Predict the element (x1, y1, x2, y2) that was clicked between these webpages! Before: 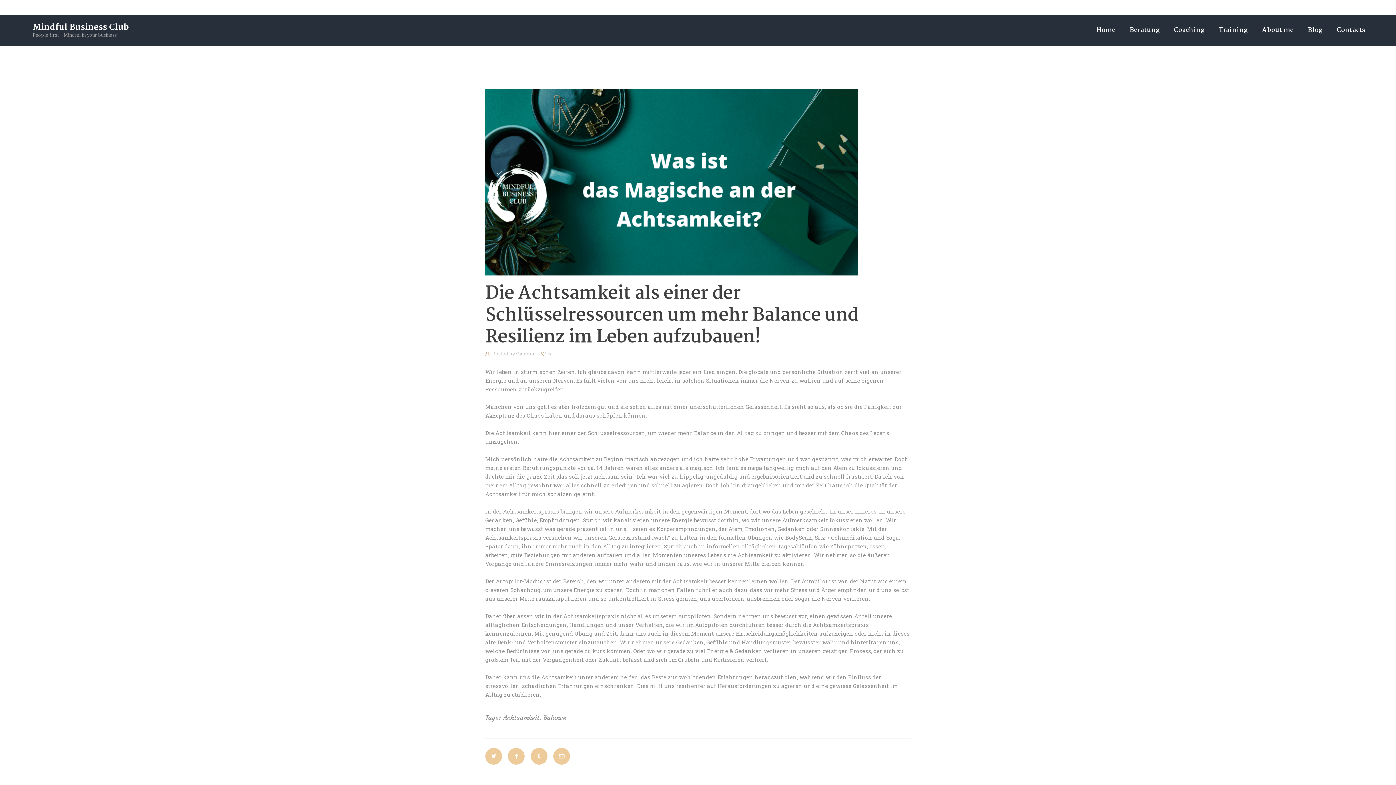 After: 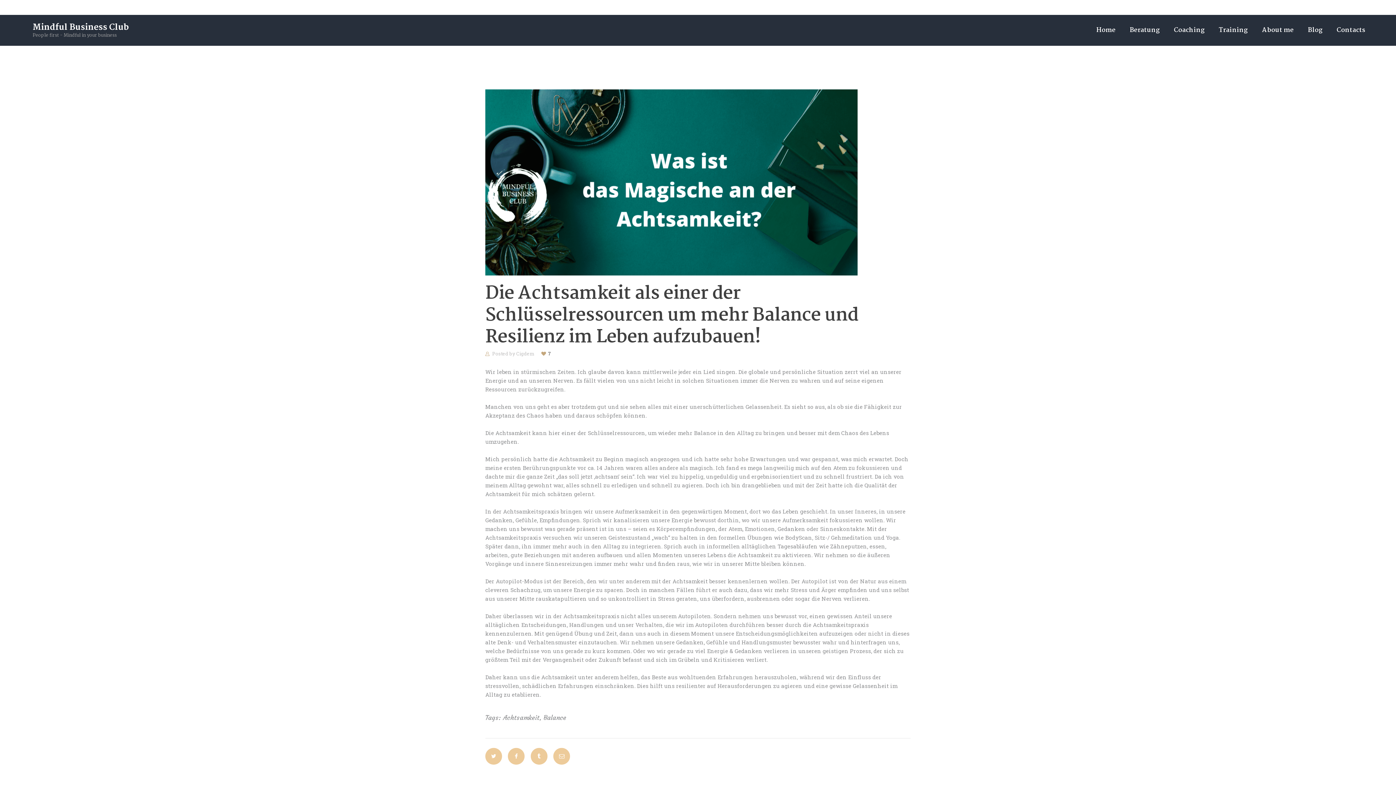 Action: label: 6 bbox: (541, 350, 552, 357)